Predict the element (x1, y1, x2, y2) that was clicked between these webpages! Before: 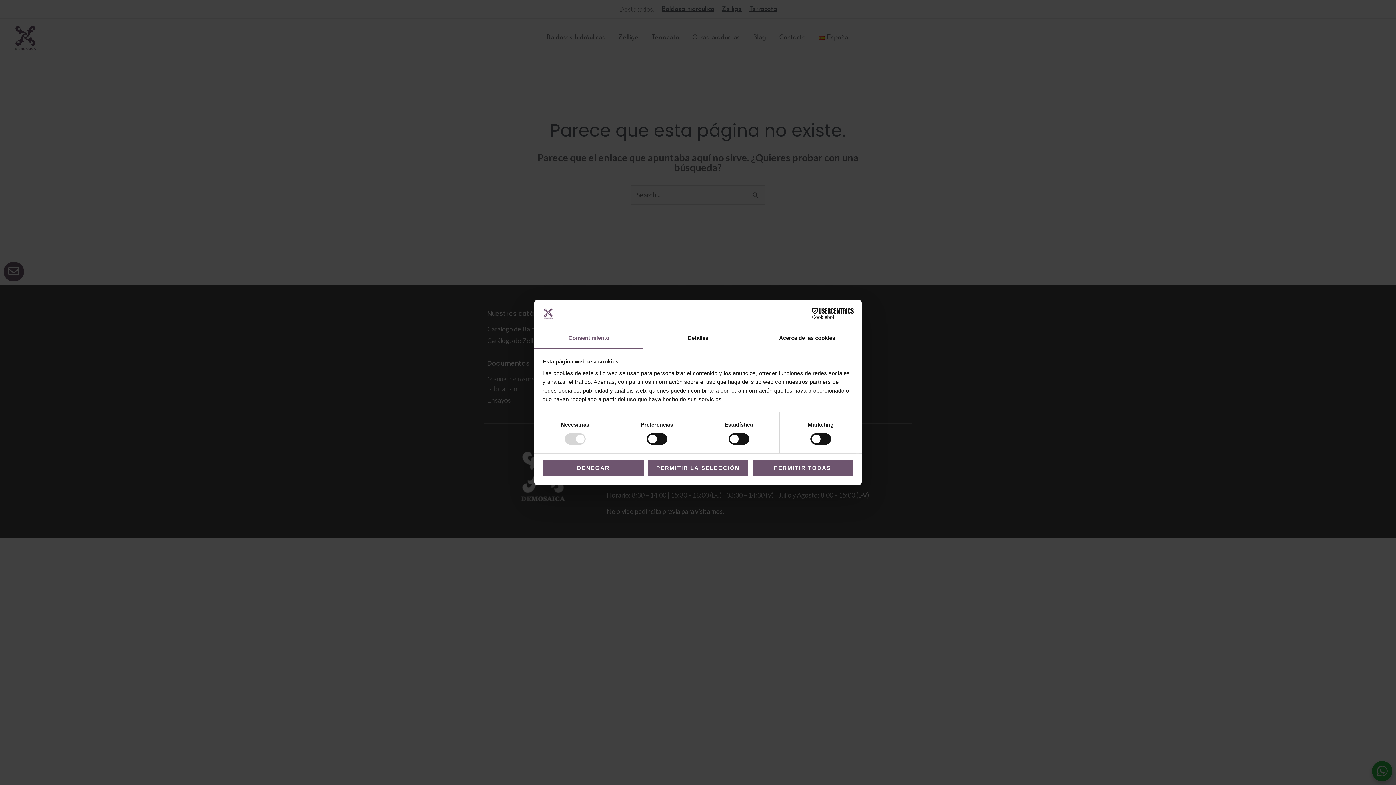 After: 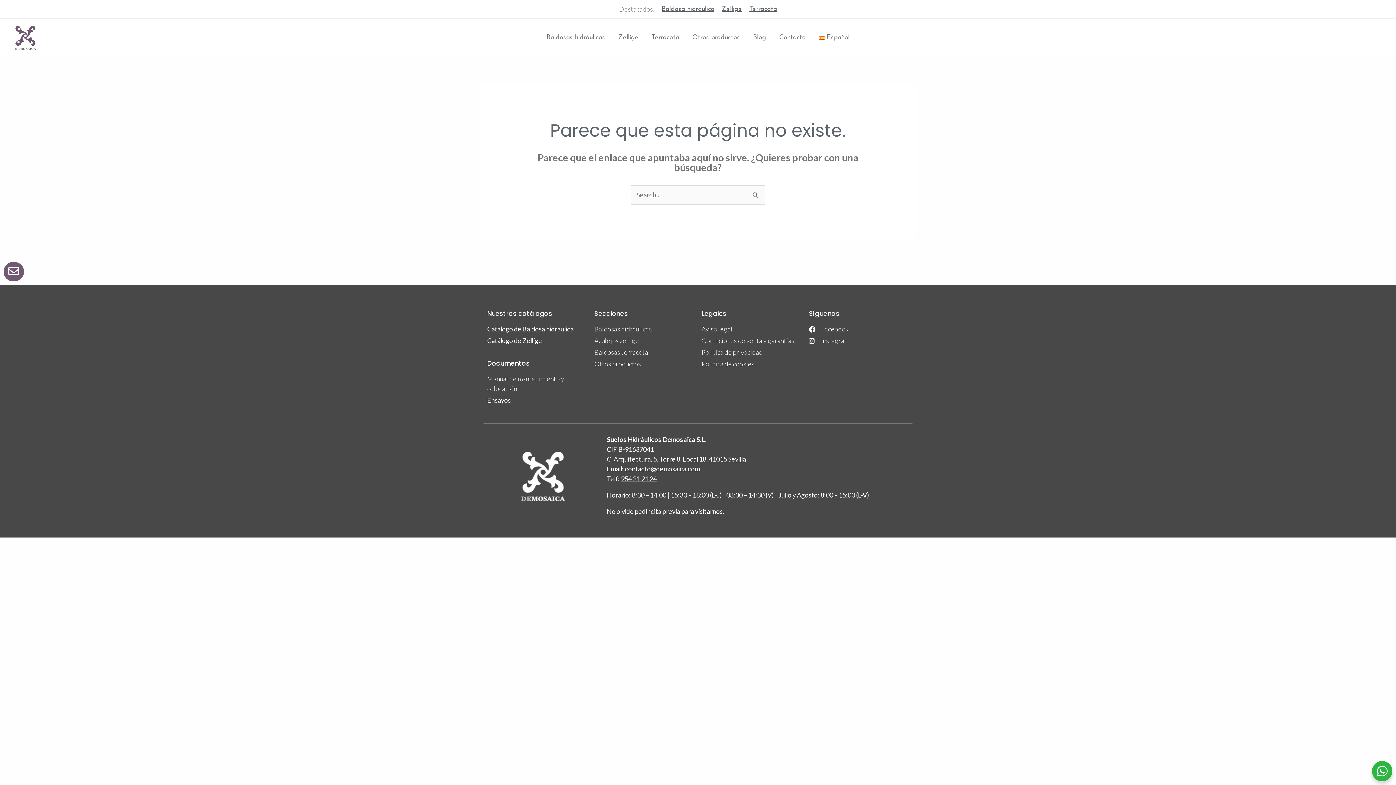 Action: bbox: (647, 459, 749, 476) label: PERMITIR LA SELECCIÓN